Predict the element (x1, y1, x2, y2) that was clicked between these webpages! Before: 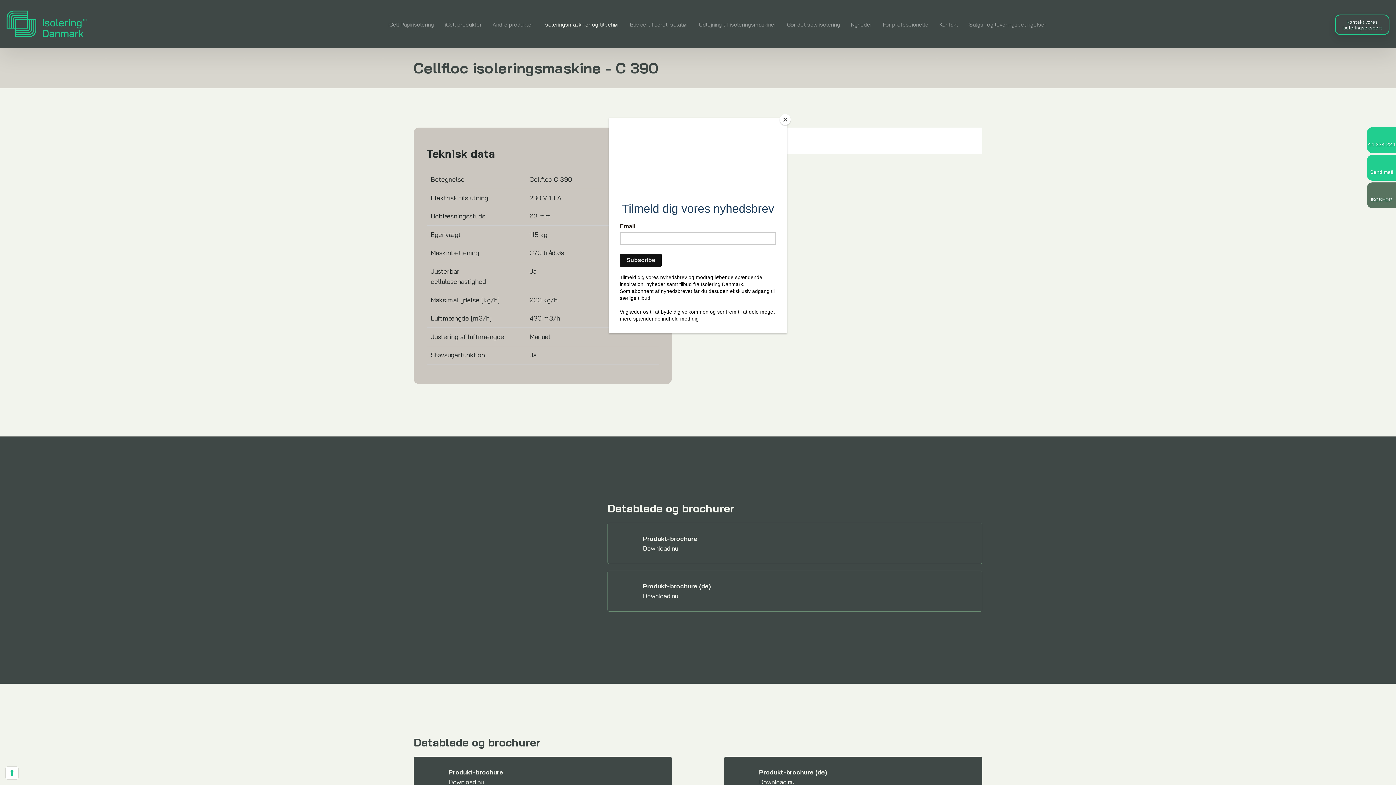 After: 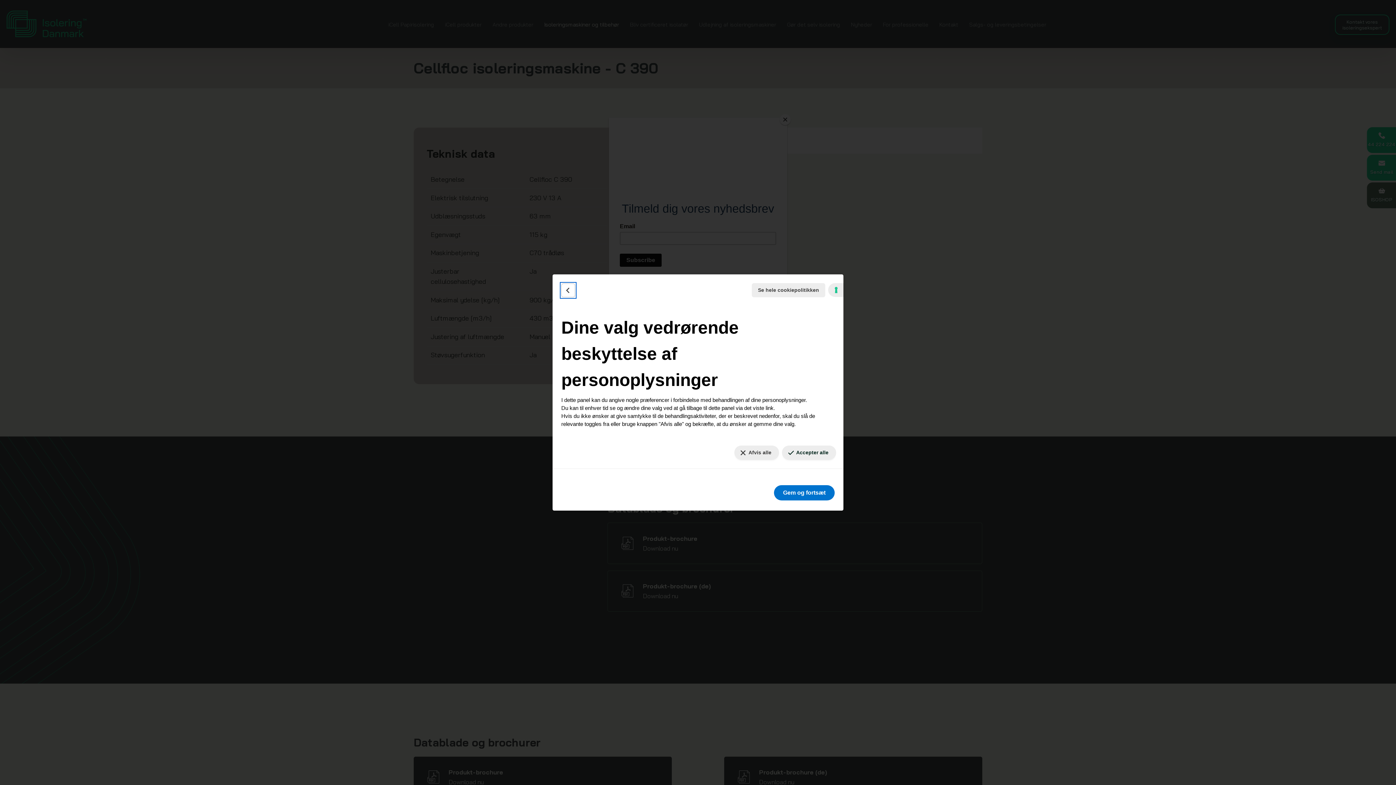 Action: label: Dine præferencer for samtykke til tracking-teknologier bbox: (5, 767, 18, 779)